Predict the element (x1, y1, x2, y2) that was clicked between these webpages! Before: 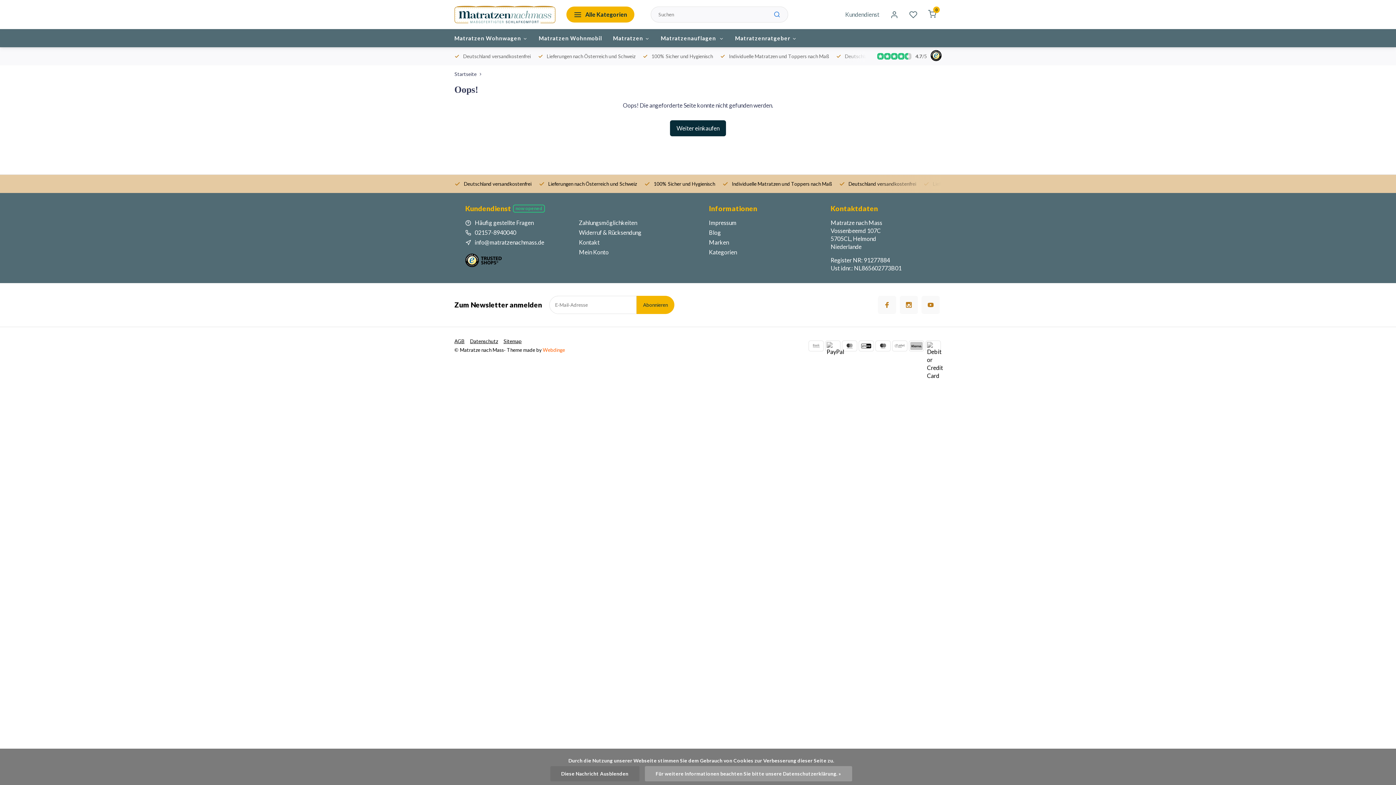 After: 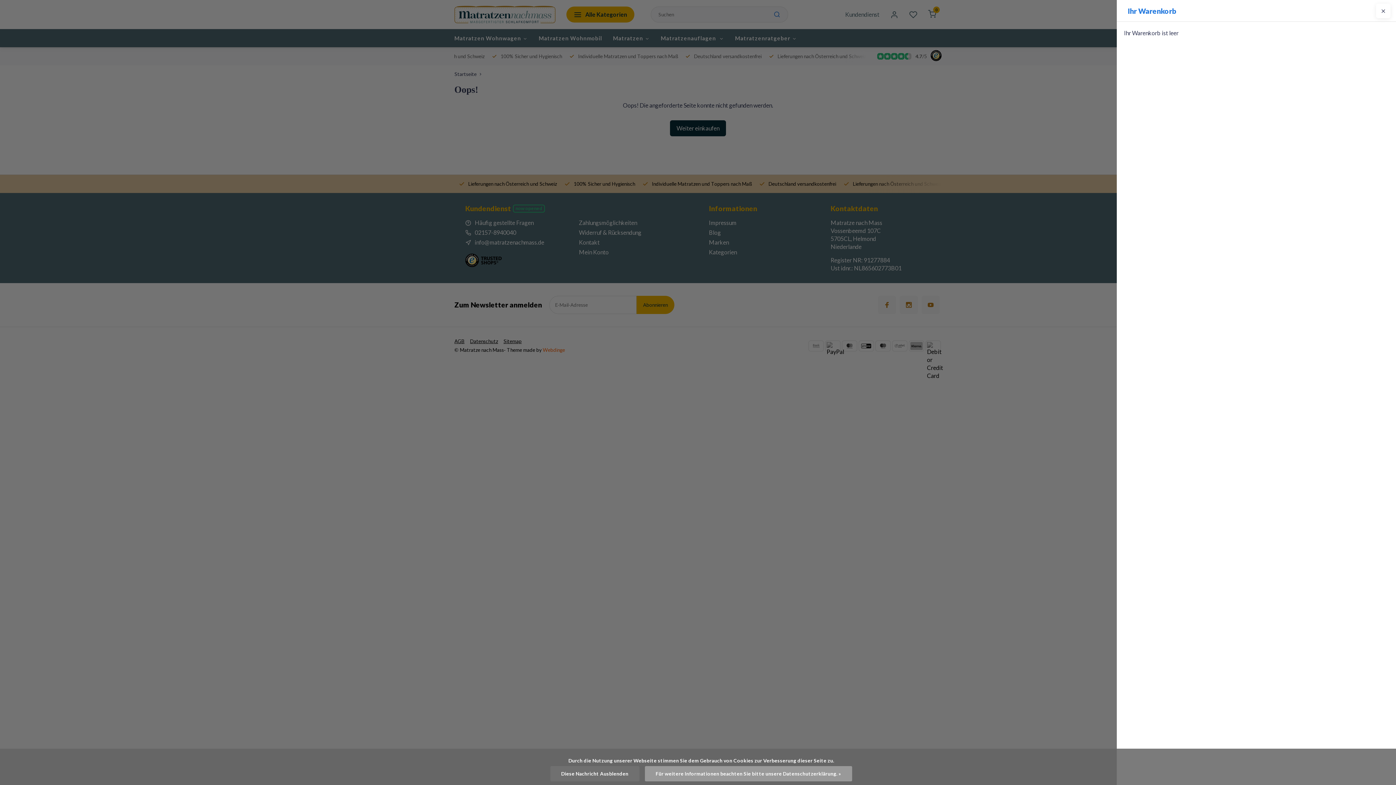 Action: bbox: (922, 6, 941, 22) label: 0